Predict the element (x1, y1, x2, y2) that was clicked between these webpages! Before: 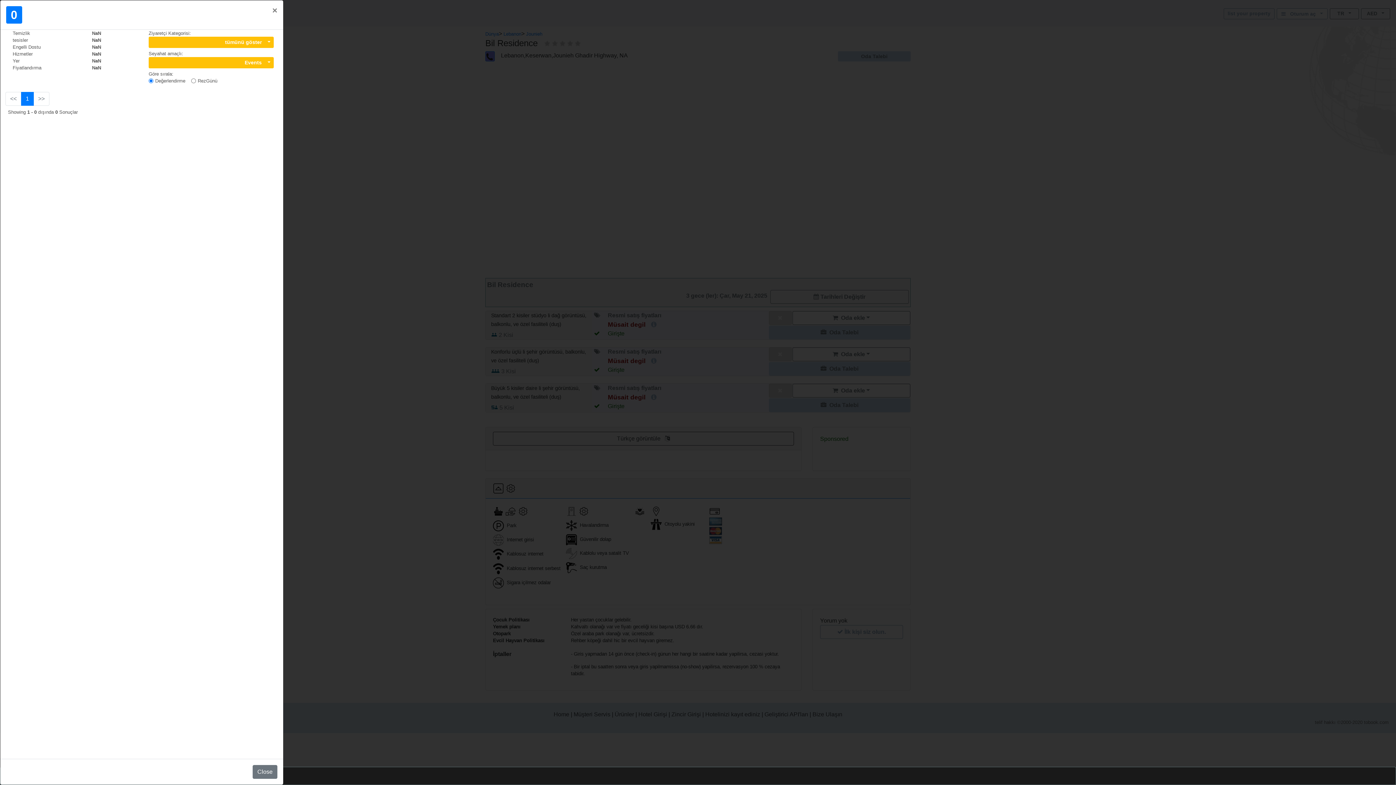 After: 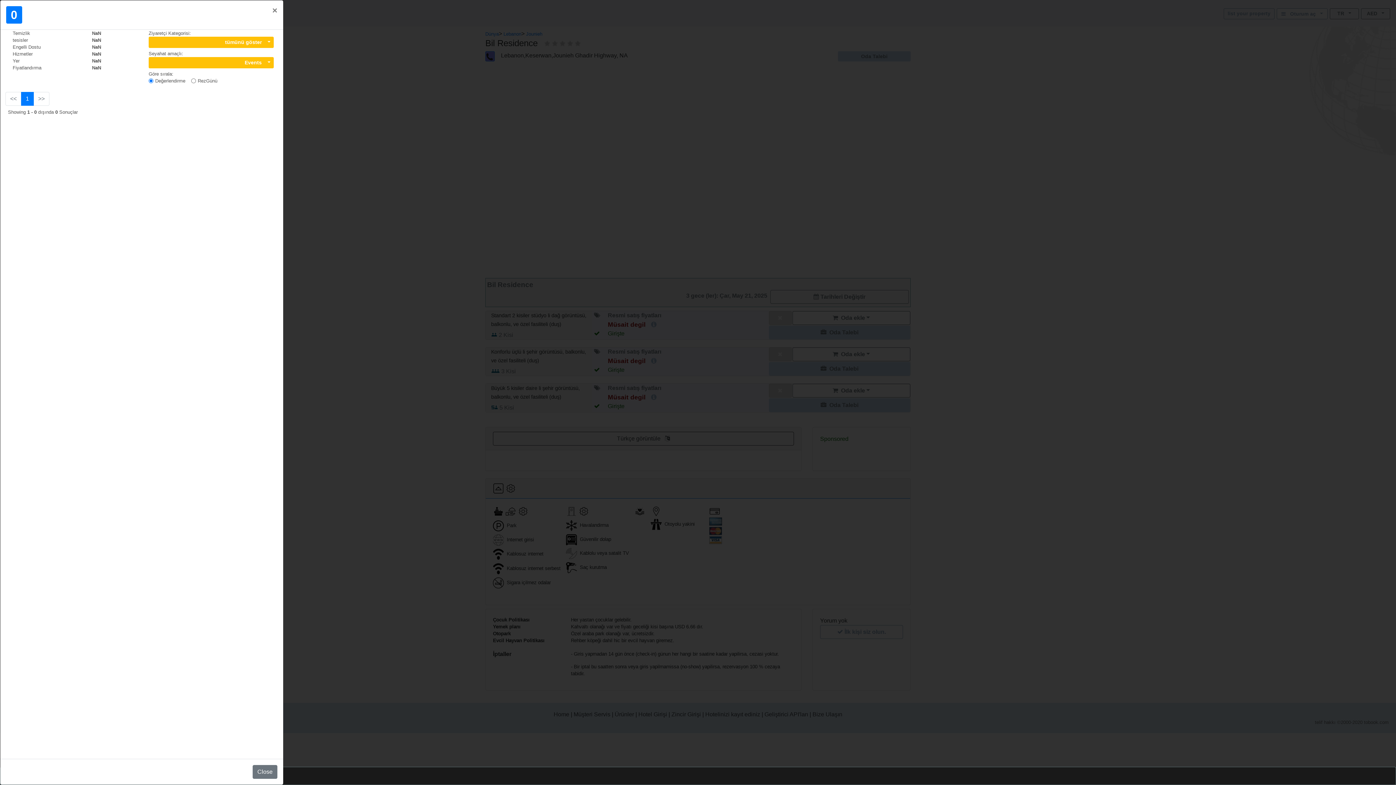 Action: bbox: (21, 92, 33, 105) label: 1